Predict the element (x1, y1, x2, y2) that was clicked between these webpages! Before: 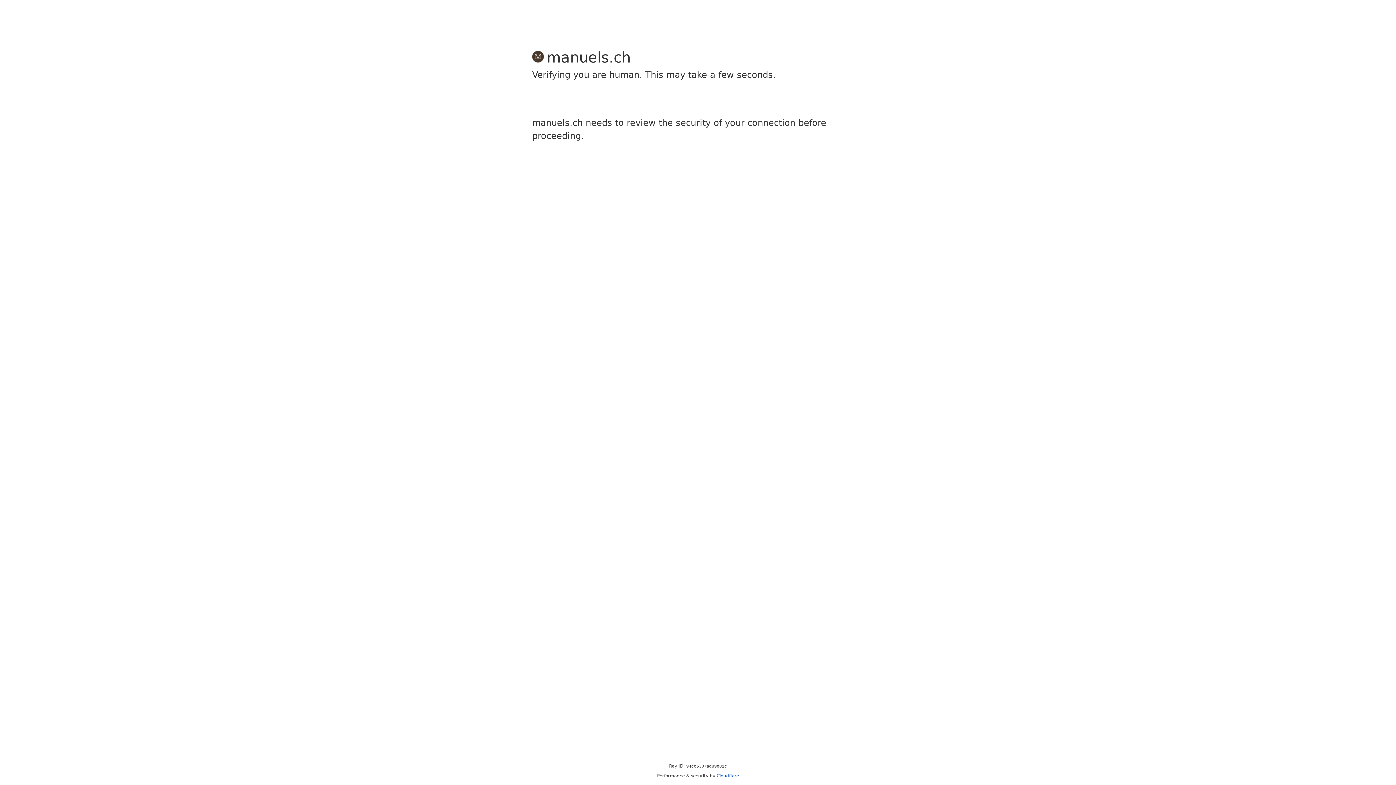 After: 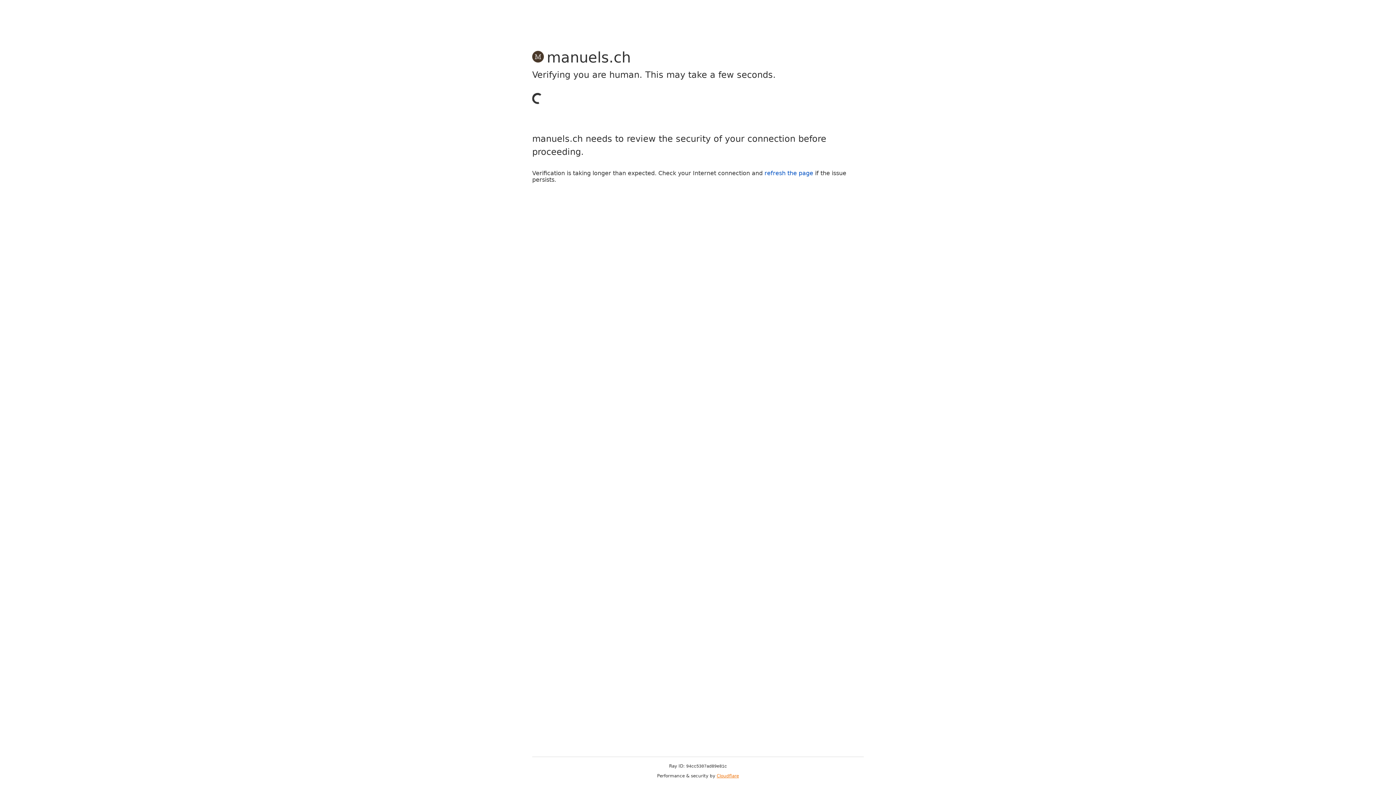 Action: bbox: (716, 773, 739, 778) label: Cloudflare